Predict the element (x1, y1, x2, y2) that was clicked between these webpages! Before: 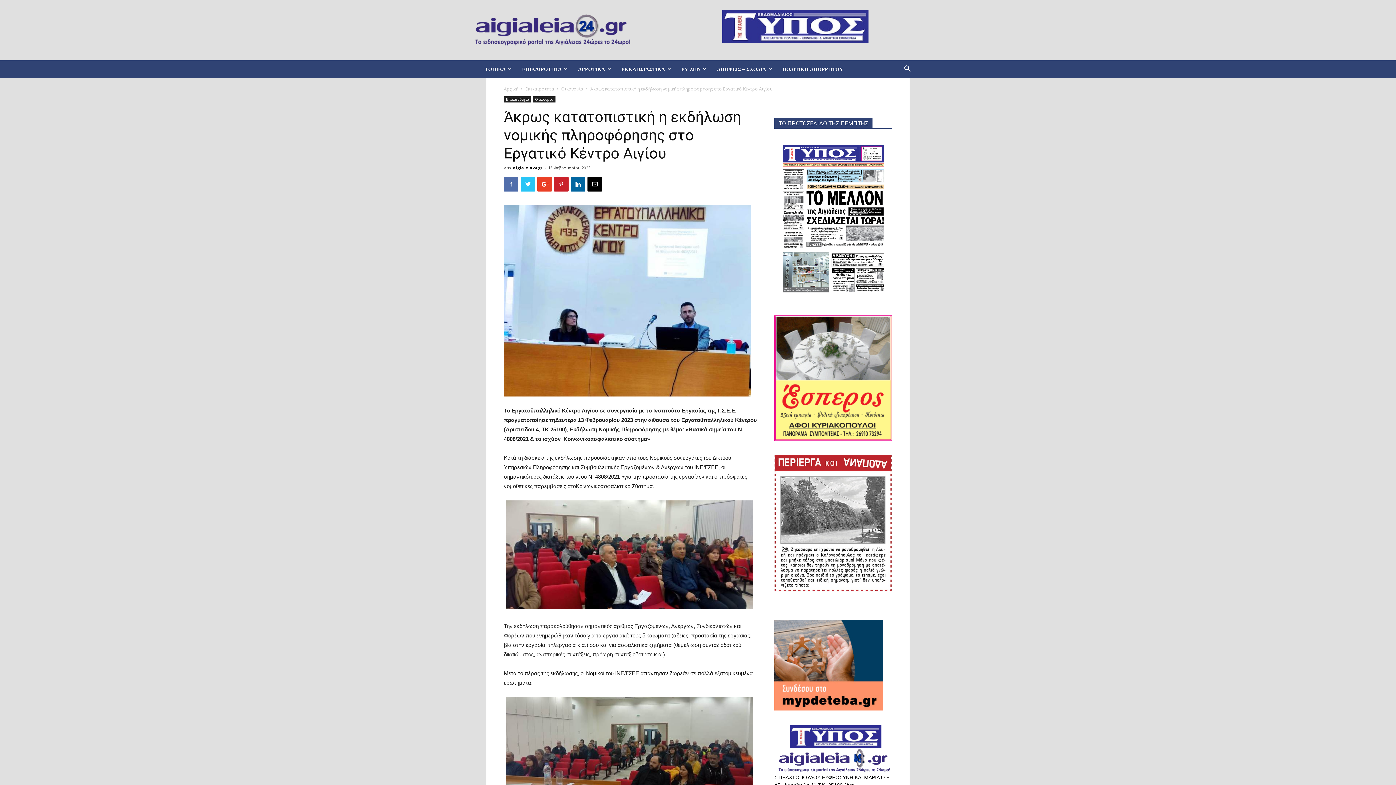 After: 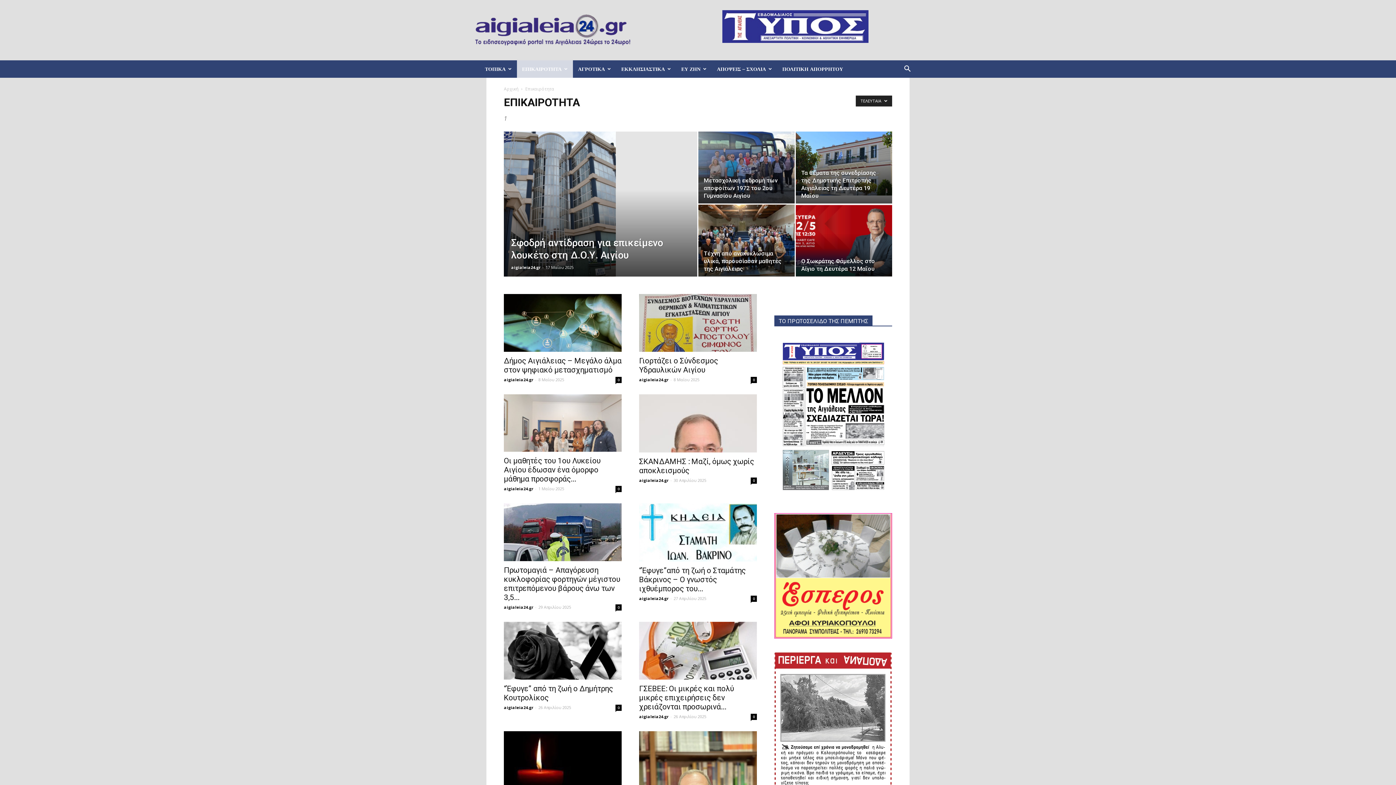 Action: label: Επικαιρότητα bbox: (525, 85, 554, 92)